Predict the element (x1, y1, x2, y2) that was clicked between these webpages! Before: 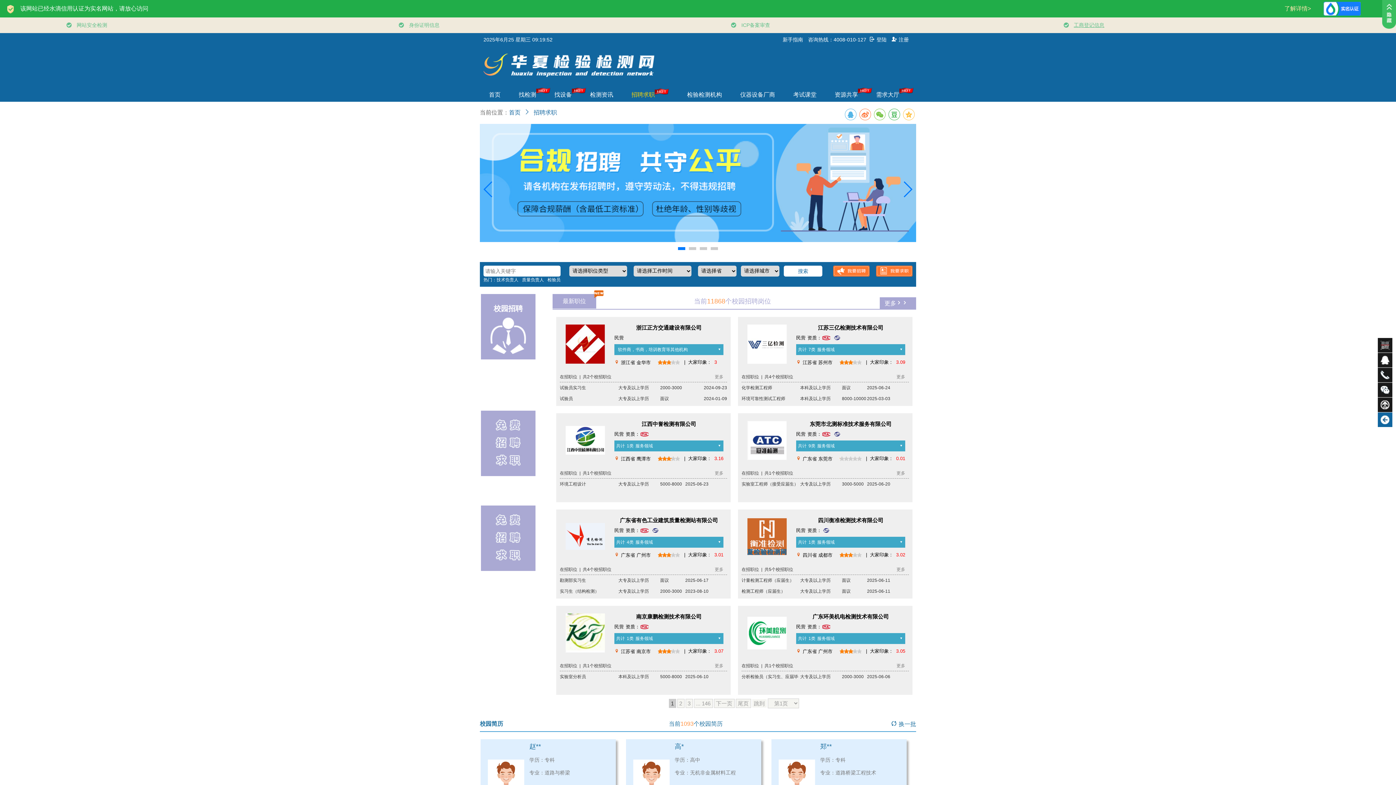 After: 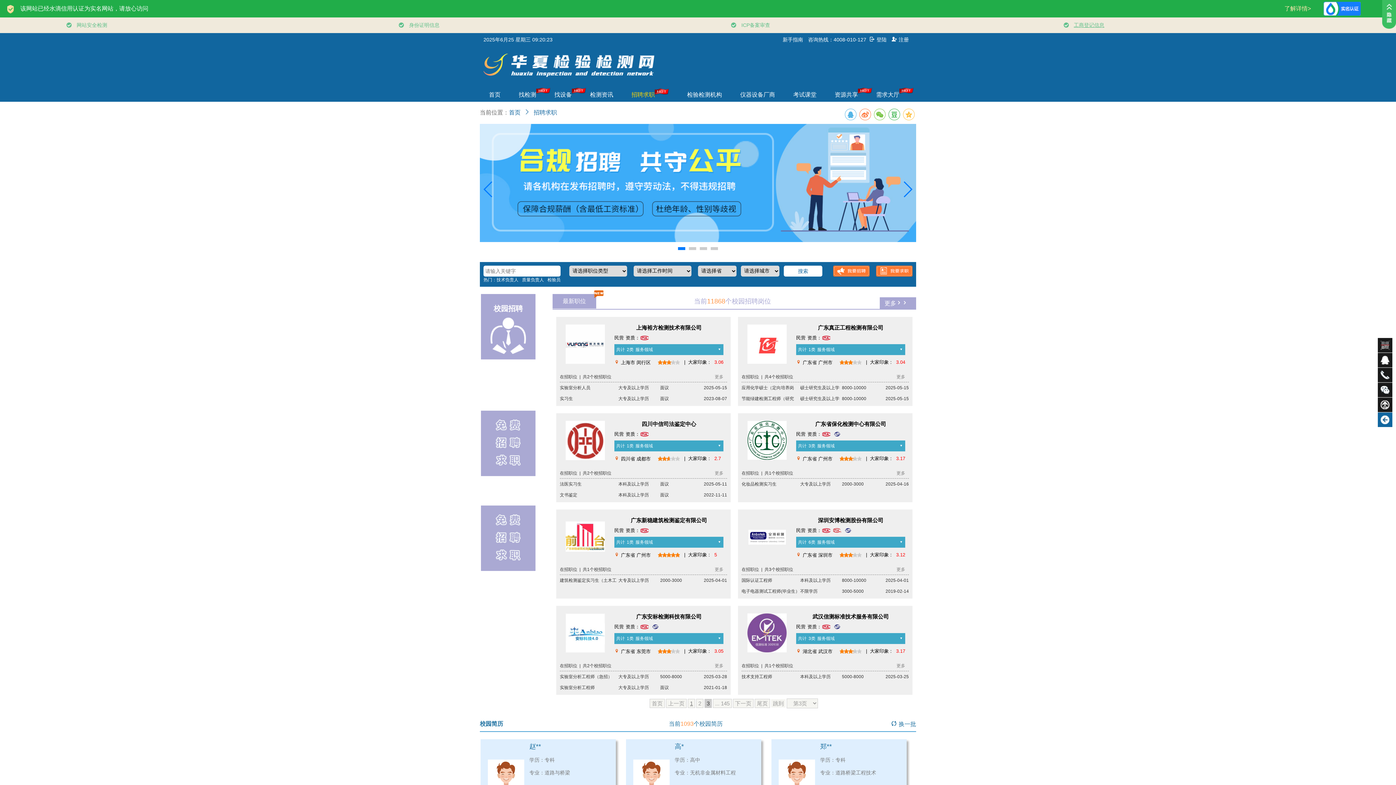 Action: label: 3 bbox: (685, 699, 692, 708)